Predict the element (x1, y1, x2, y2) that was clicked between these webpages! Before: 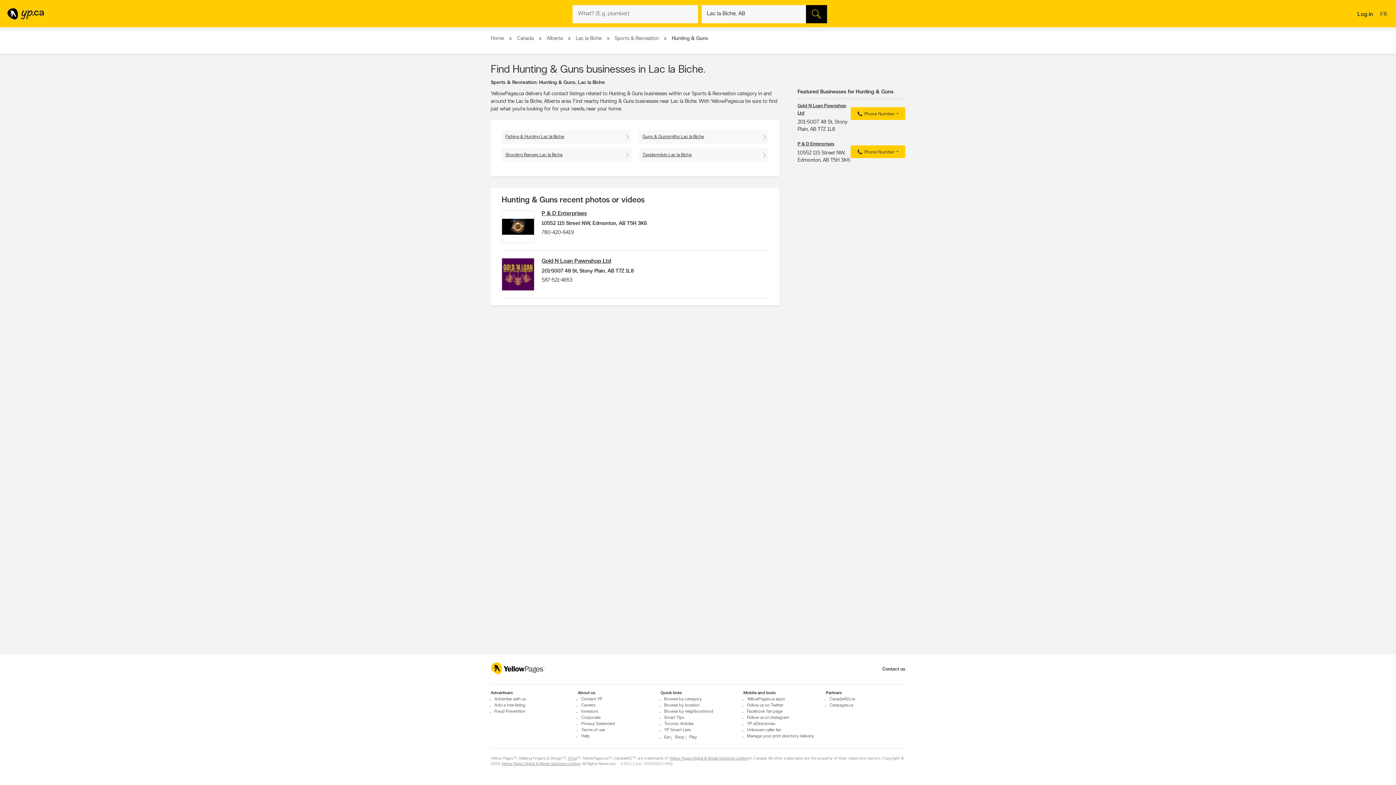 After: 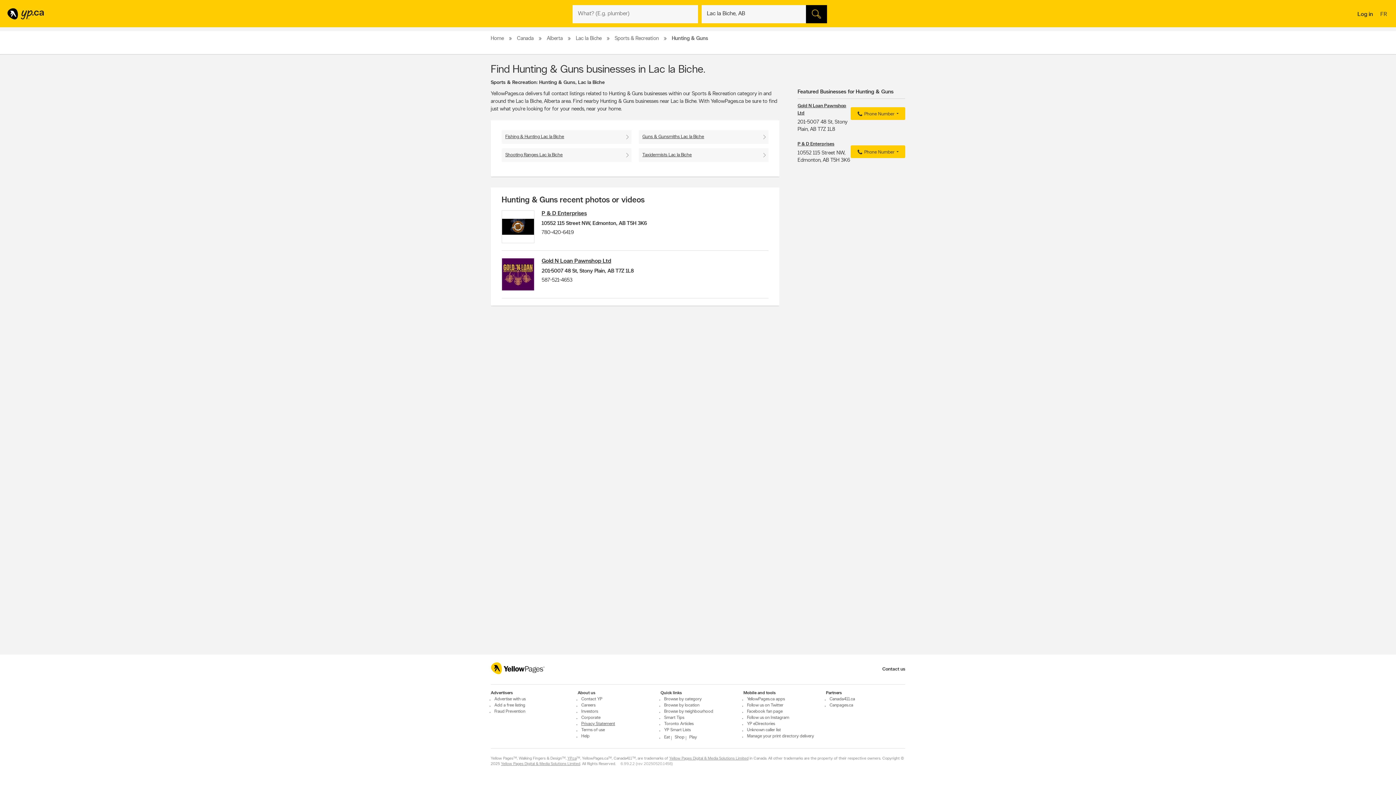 Action: bbox: (577, 721, 657, 726) label: Privacy Statement